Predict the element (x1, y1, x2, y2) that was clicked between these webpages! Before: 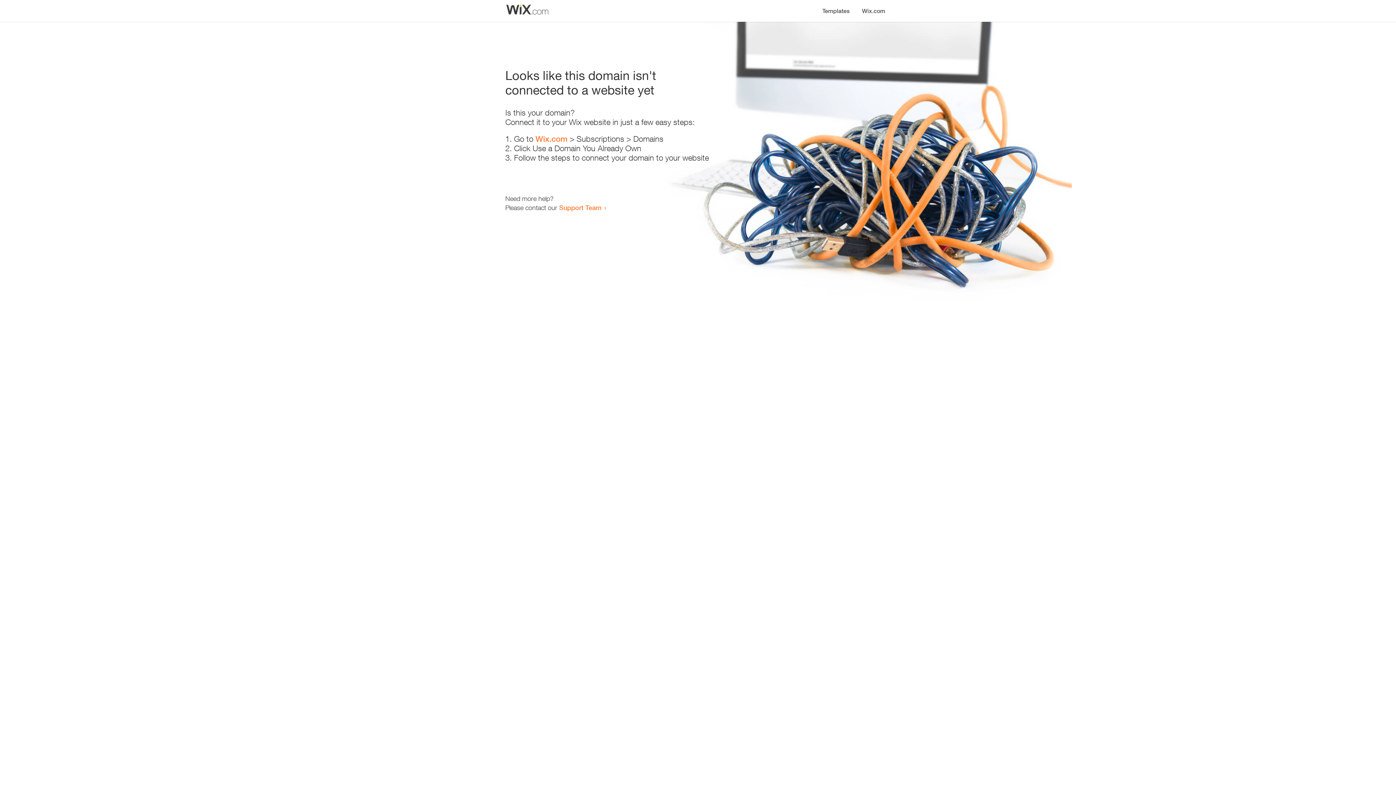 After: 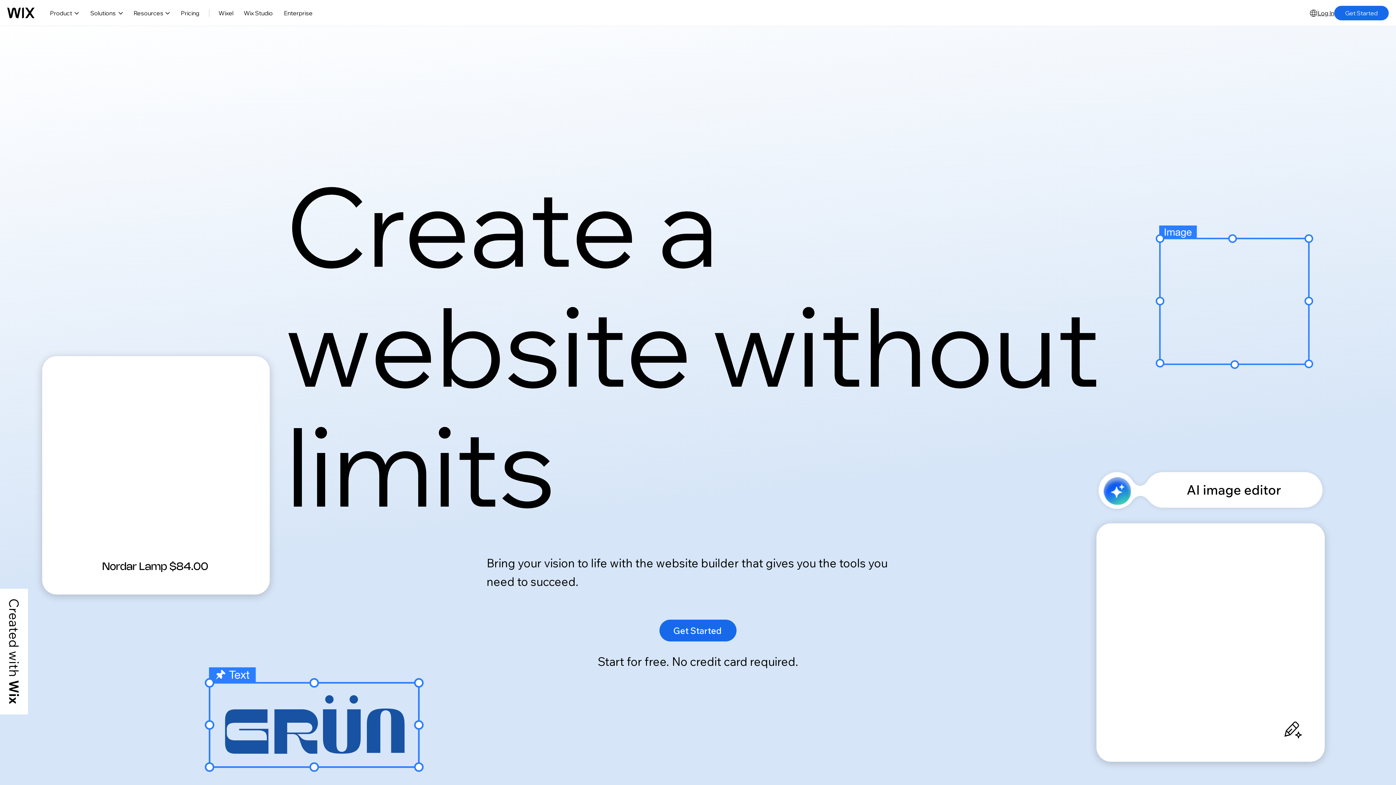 Action: bbox: (535, 134, 567, 143) label: Wix.com